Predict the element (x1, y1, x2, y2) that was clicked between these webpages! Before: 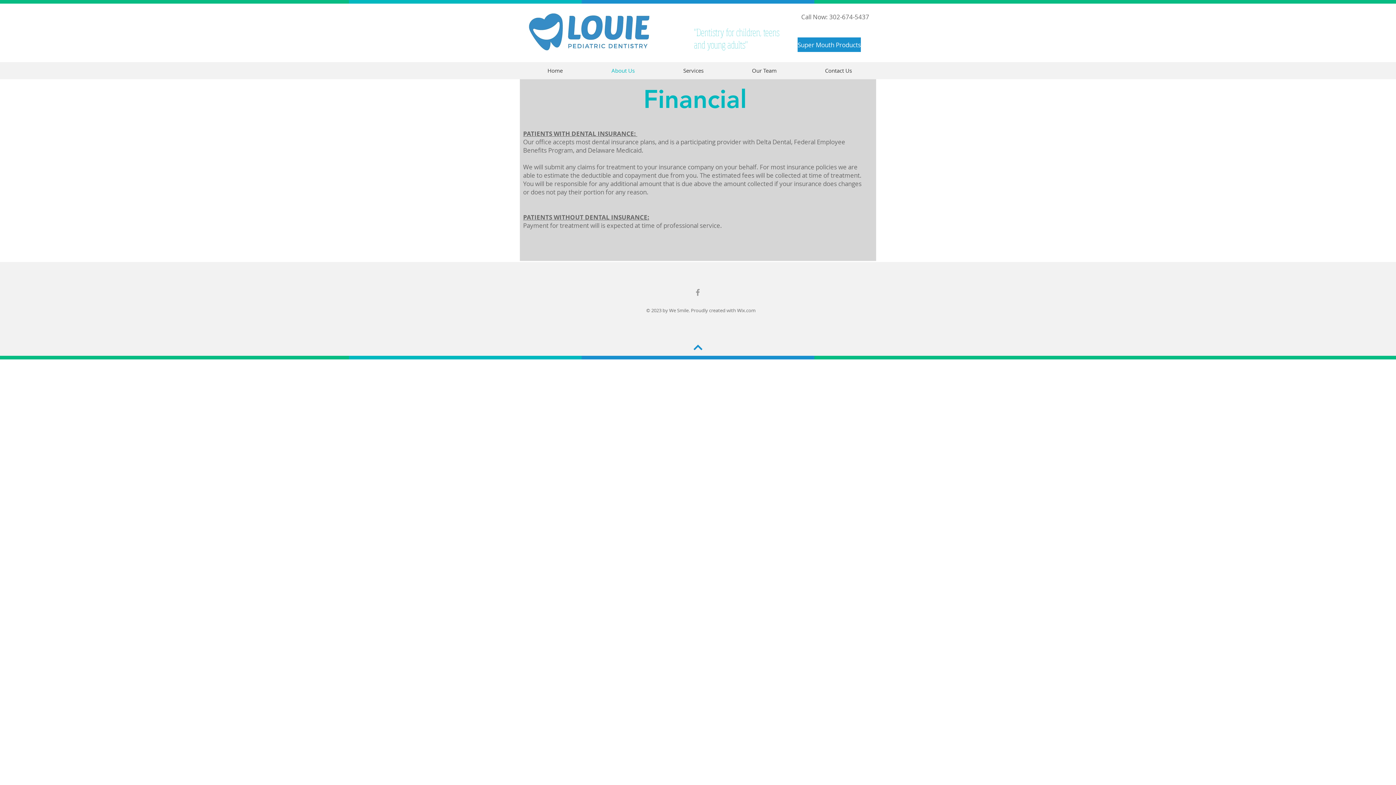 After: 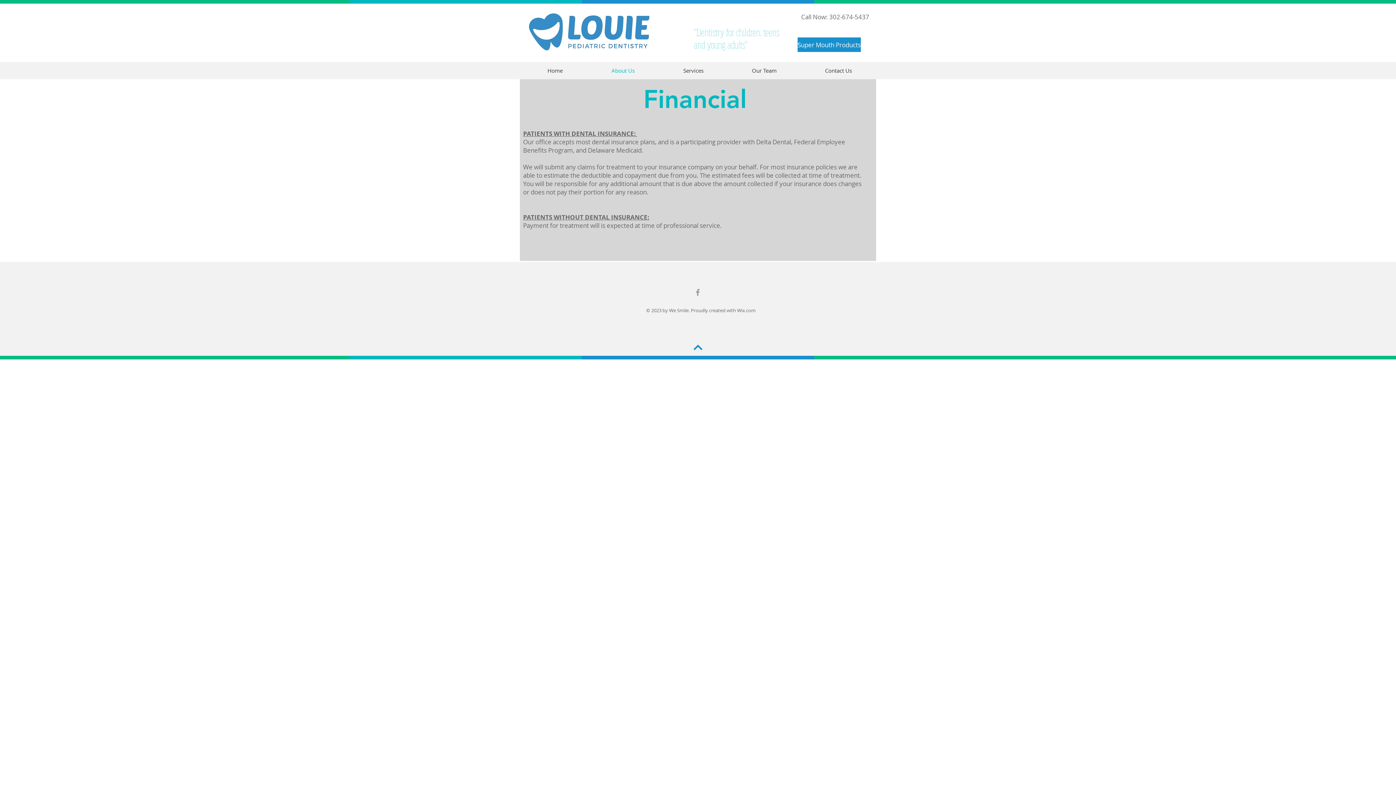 Action: bbox: (693, 288, 702, 297) label: Grey Facebook Icon